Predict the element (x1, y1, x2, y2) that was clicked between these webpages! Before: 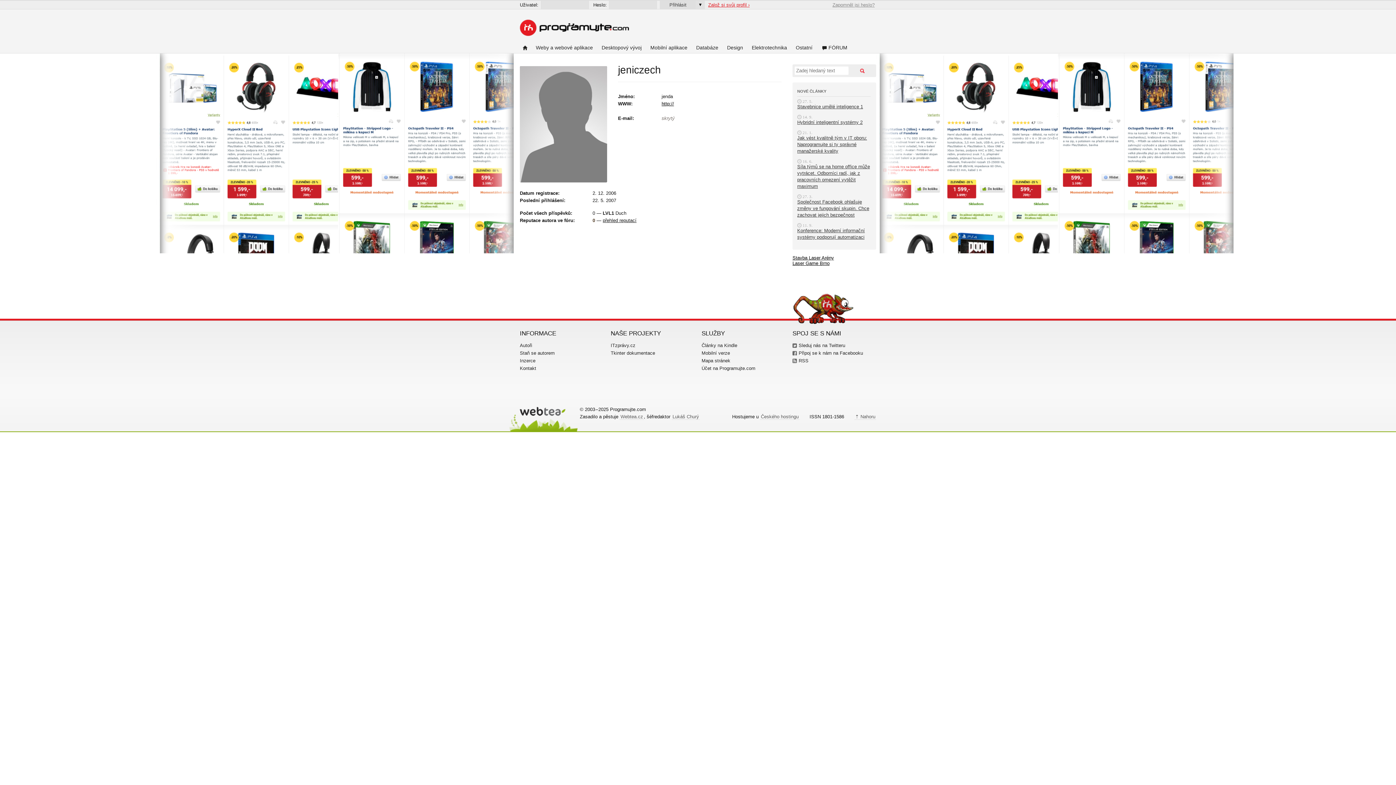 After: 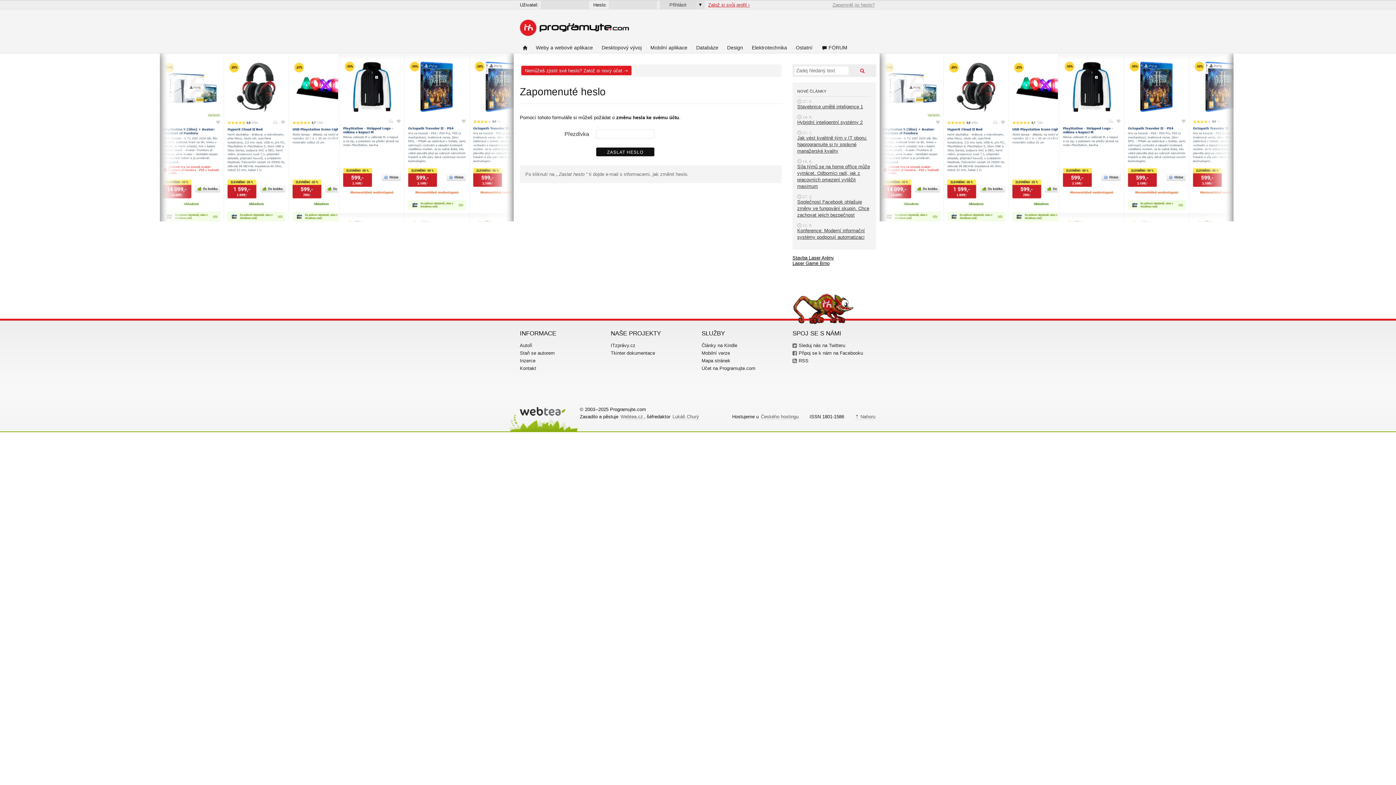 Action: label: Zapomněl jsi heslo? bbox: (832, 2, 874, 7)